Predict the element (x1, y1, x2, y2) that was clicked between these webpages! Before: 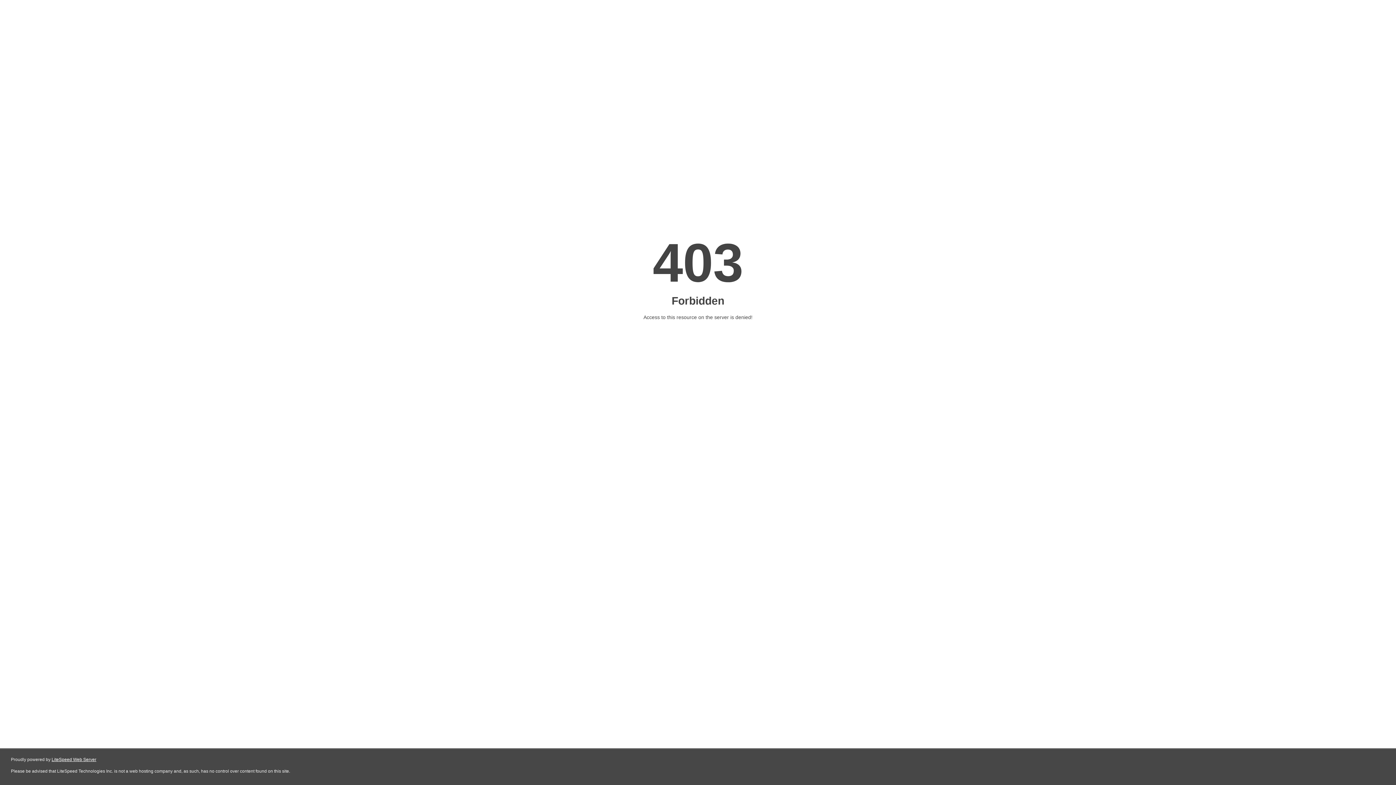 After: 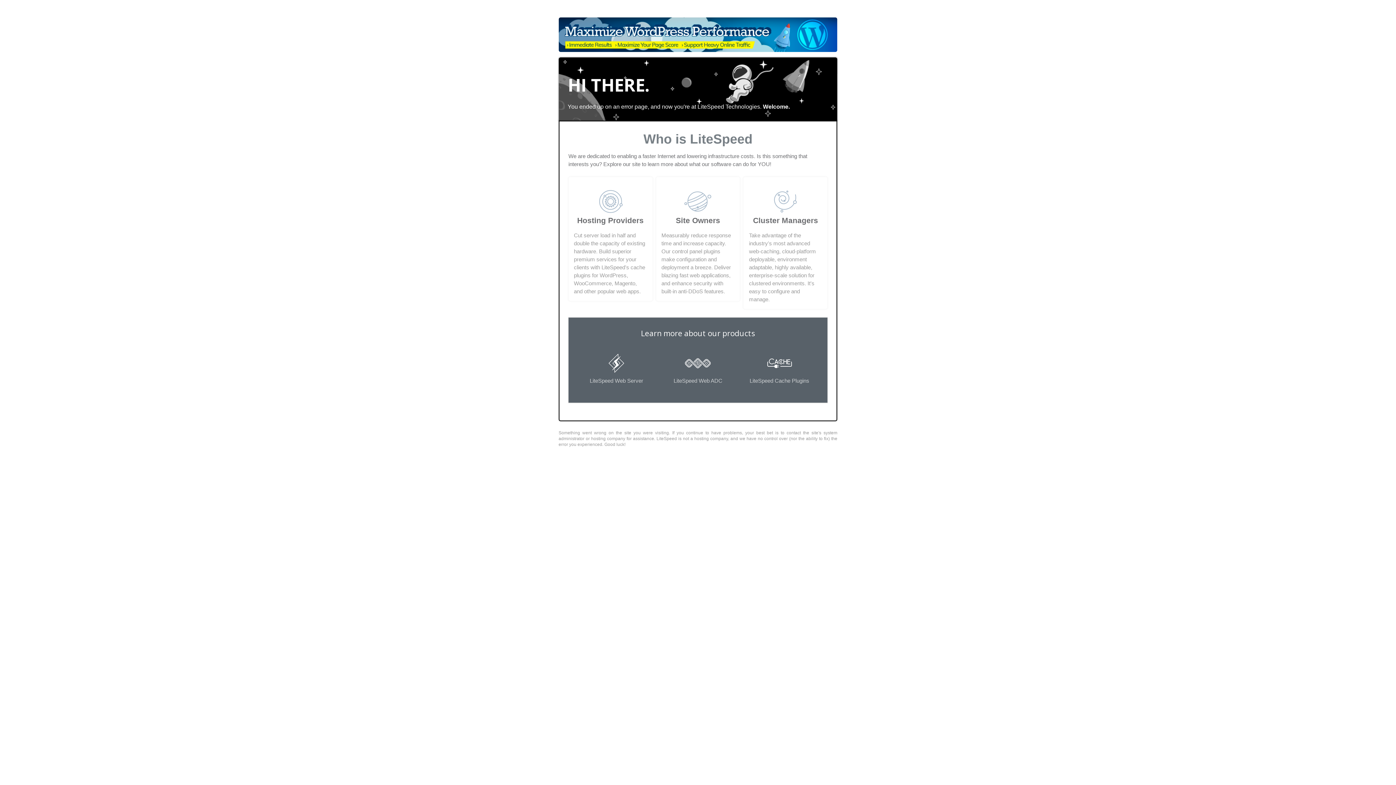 Action: bbox: (51, 757, 96, 762) label: LiteSpeed Web Server